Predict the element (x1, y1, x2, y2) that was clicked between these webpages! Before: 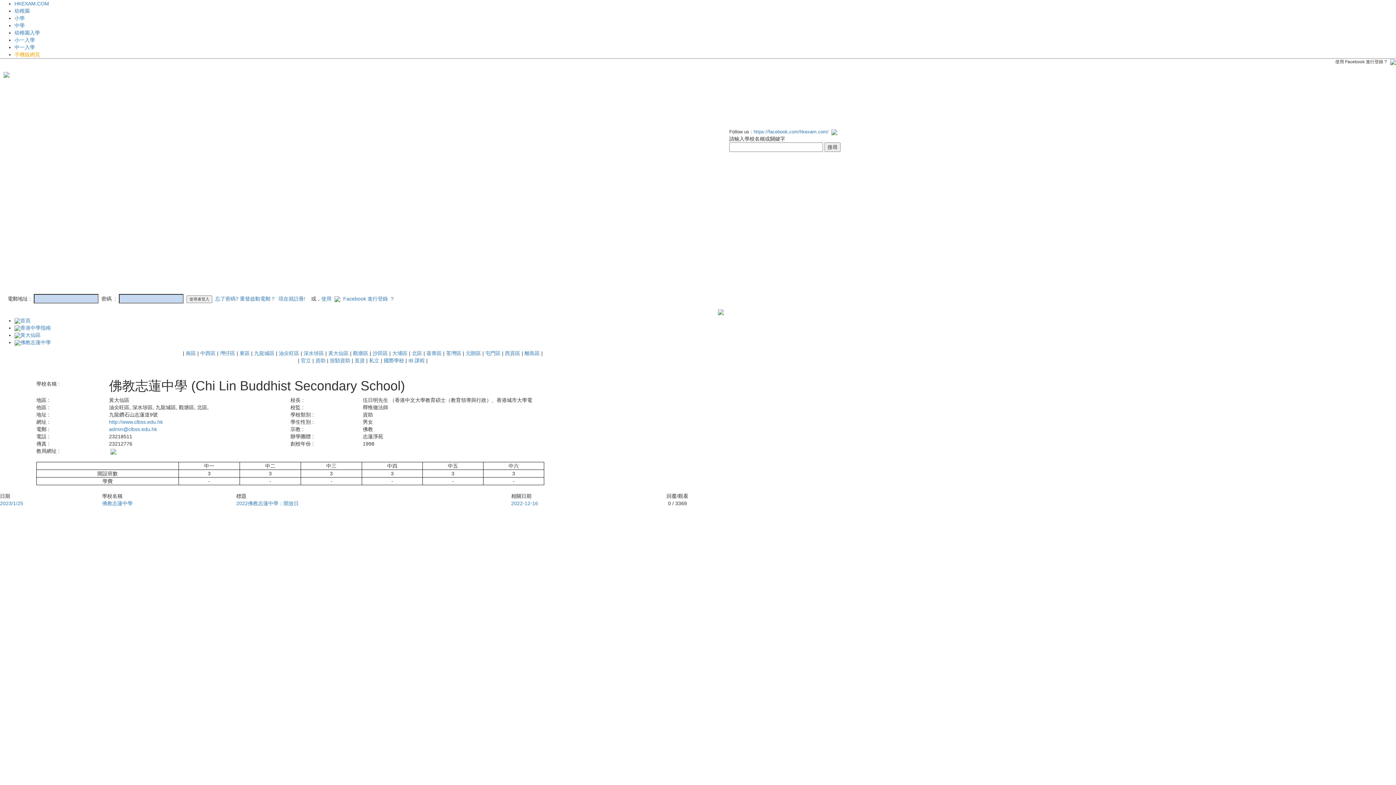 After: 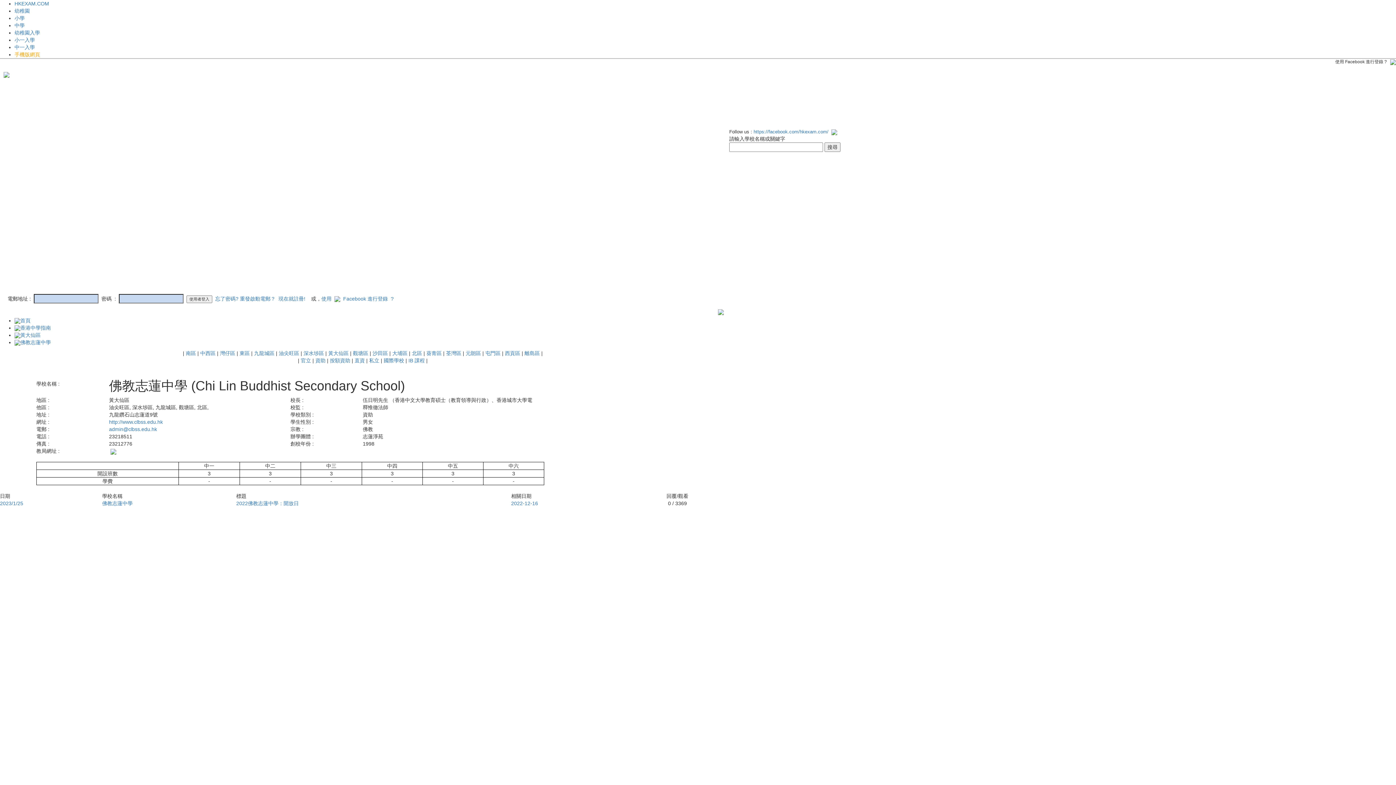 Action: label: 佛教志蓮中學 bbox: (14, 339, 50, 345)